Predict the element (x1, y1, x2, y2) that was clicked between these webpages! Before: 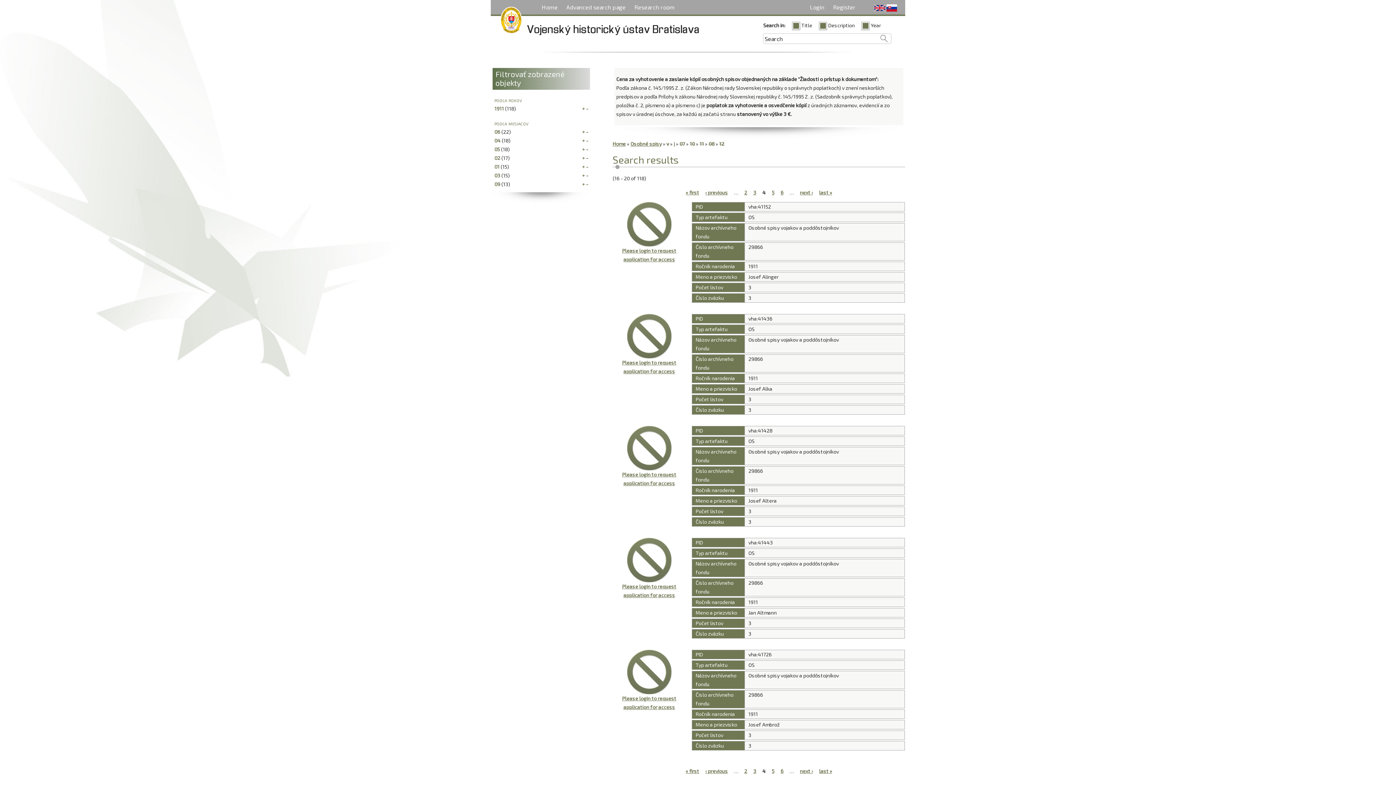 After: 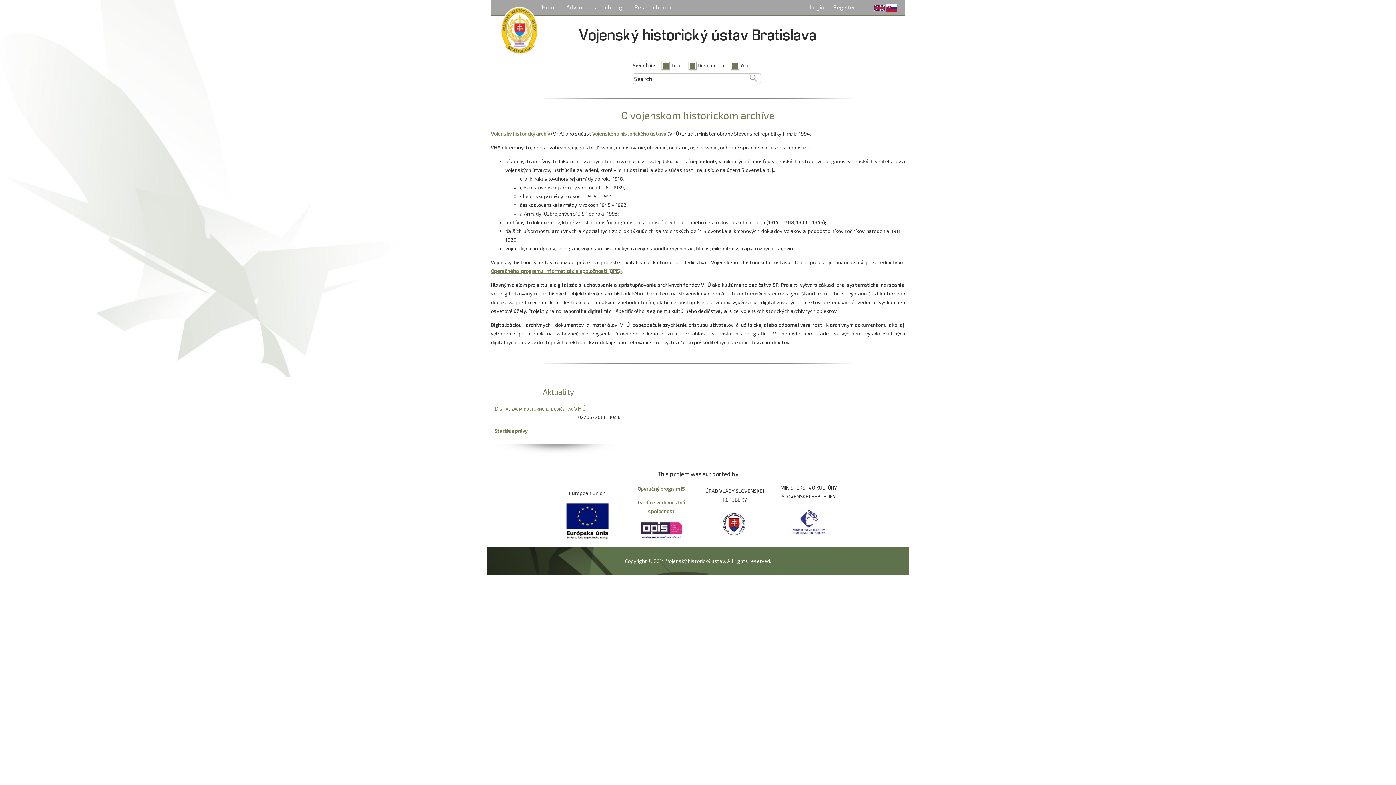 Action: label: Home bbox: (541, 0, 557, 14)